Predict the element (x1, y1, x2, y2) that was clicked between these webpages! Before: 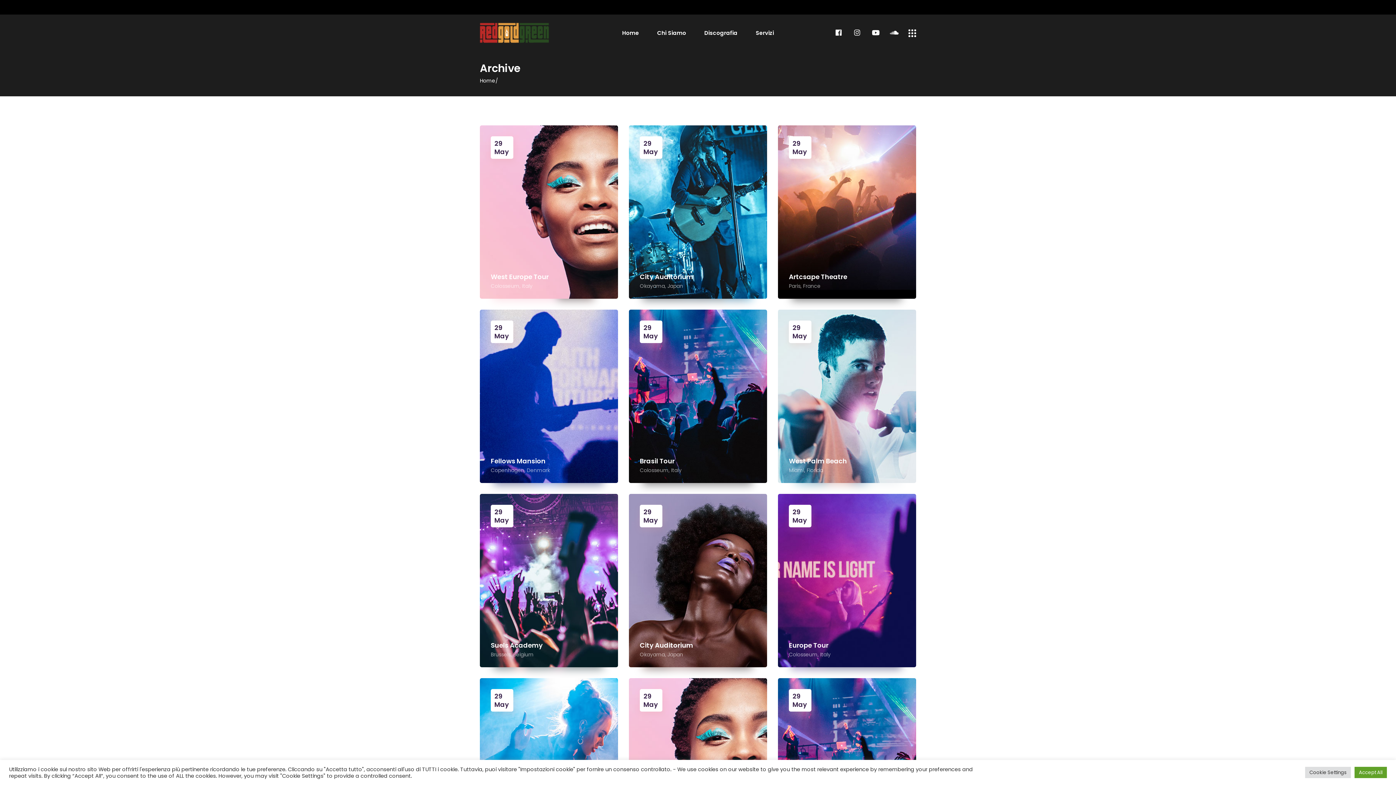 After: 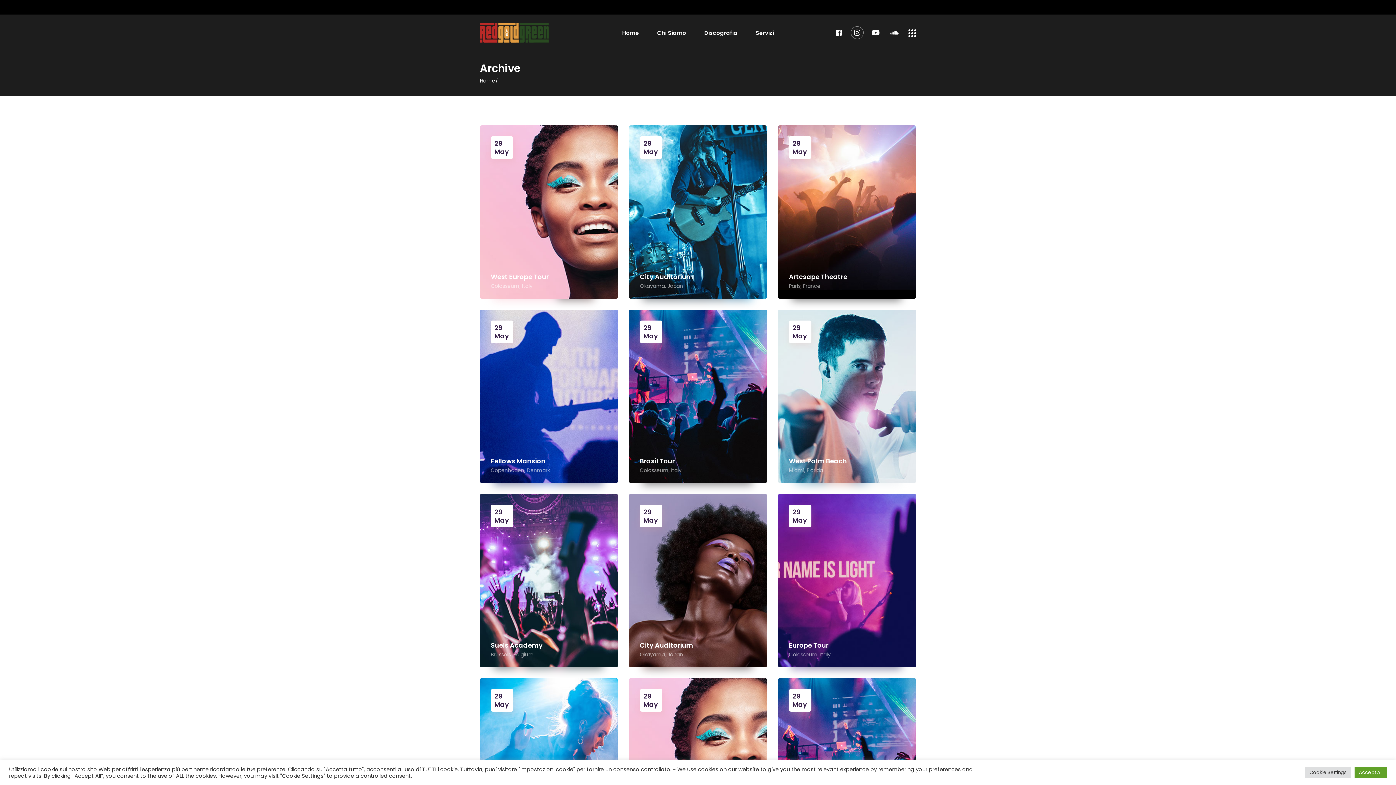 Action: bbox: (850, 25, 864, 39)